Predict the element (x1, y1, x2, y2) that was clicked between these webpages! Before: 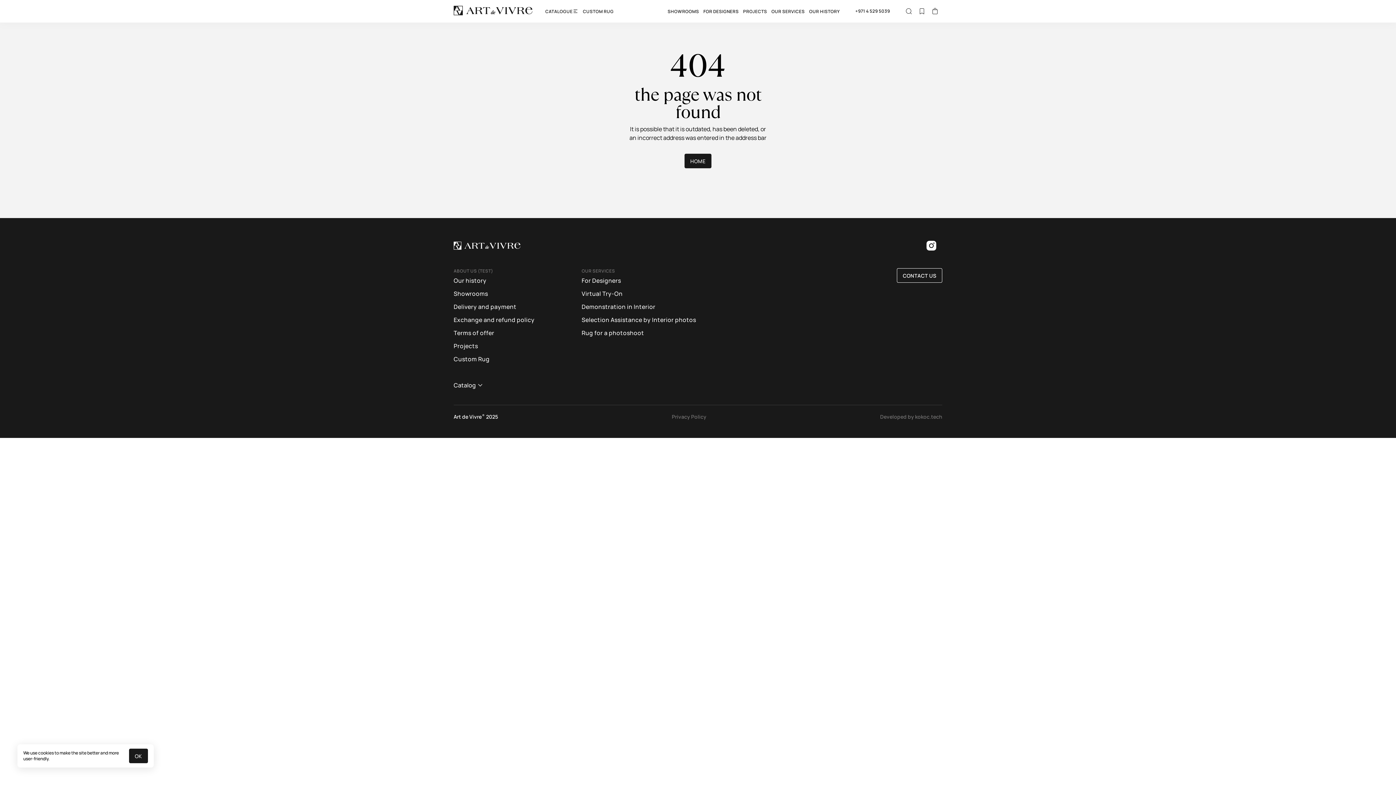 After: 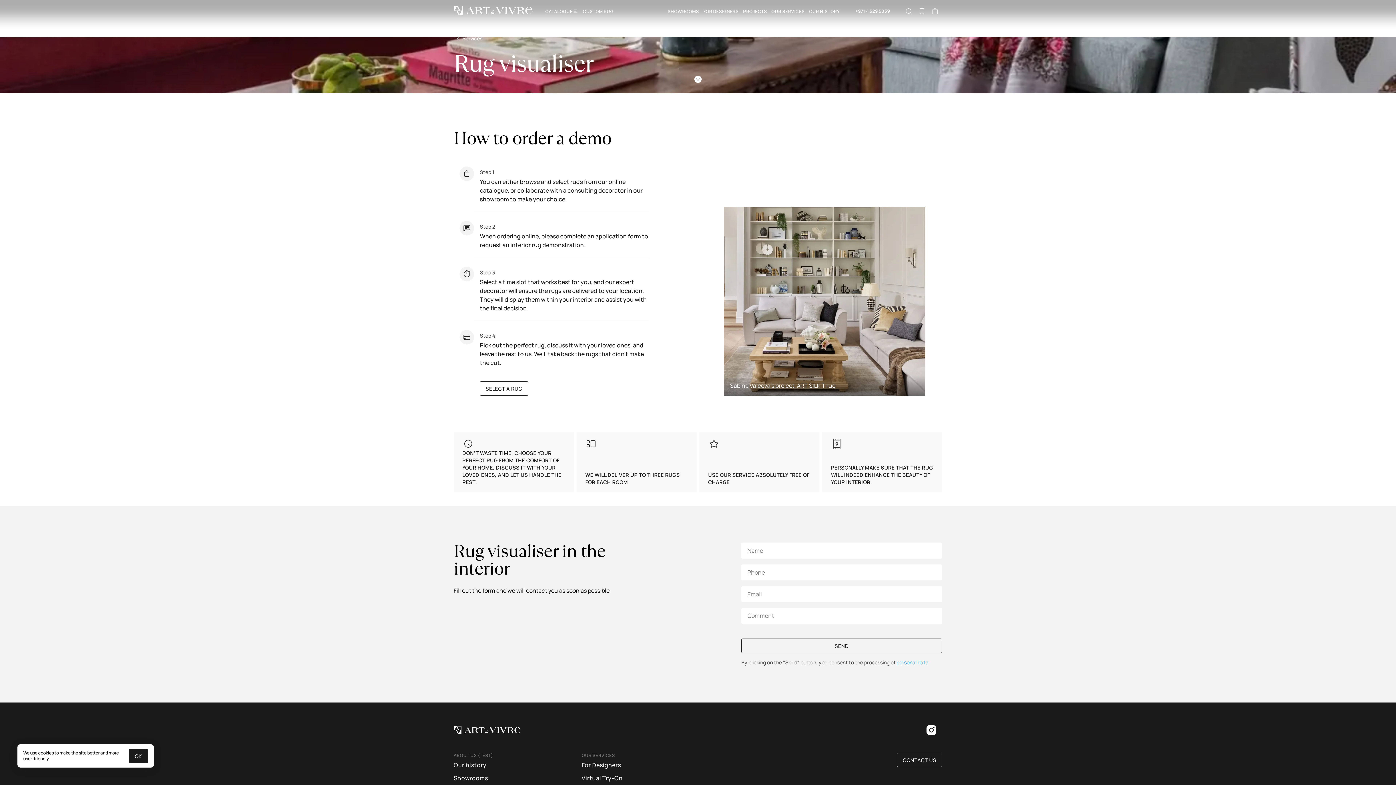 Action: bbox: (581, 300, 655, 313) label: Demonstration in Interior